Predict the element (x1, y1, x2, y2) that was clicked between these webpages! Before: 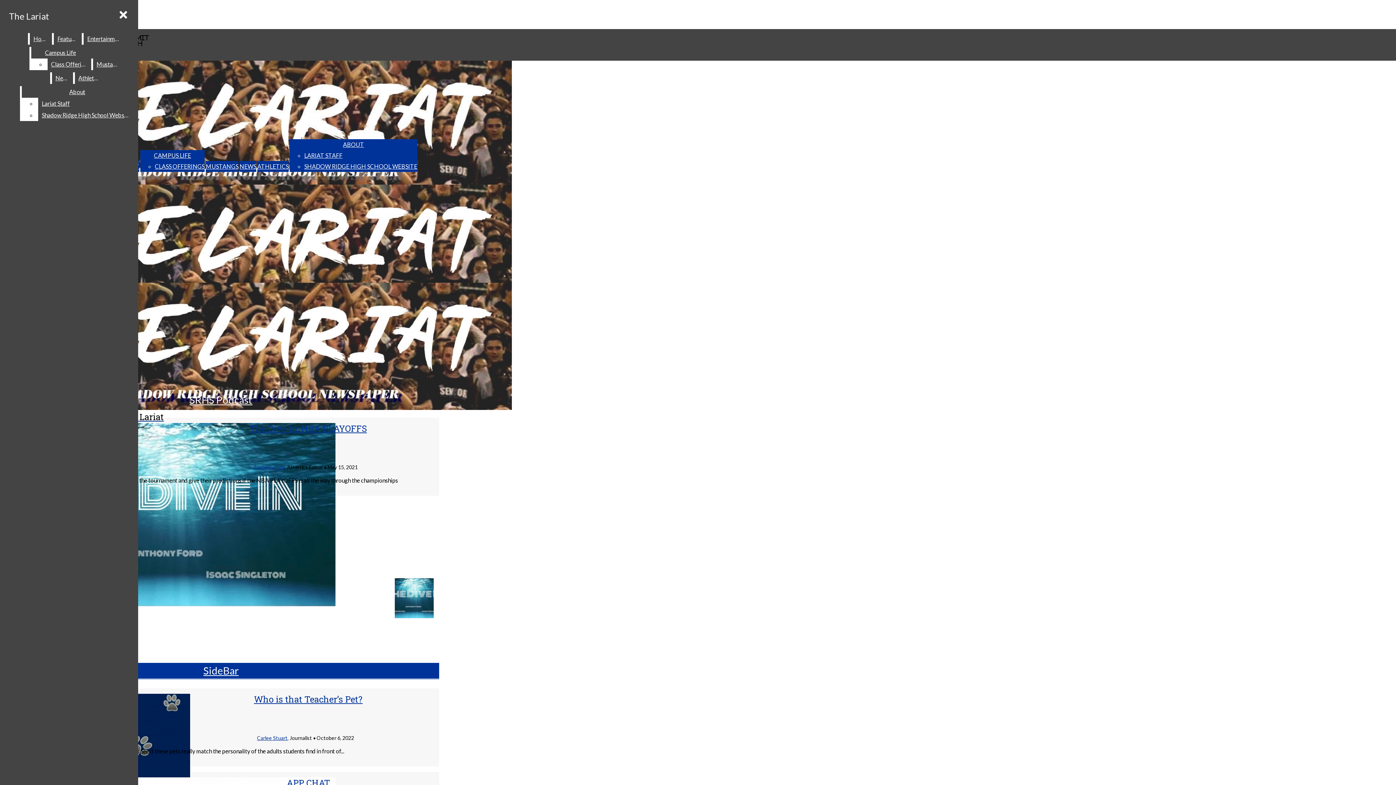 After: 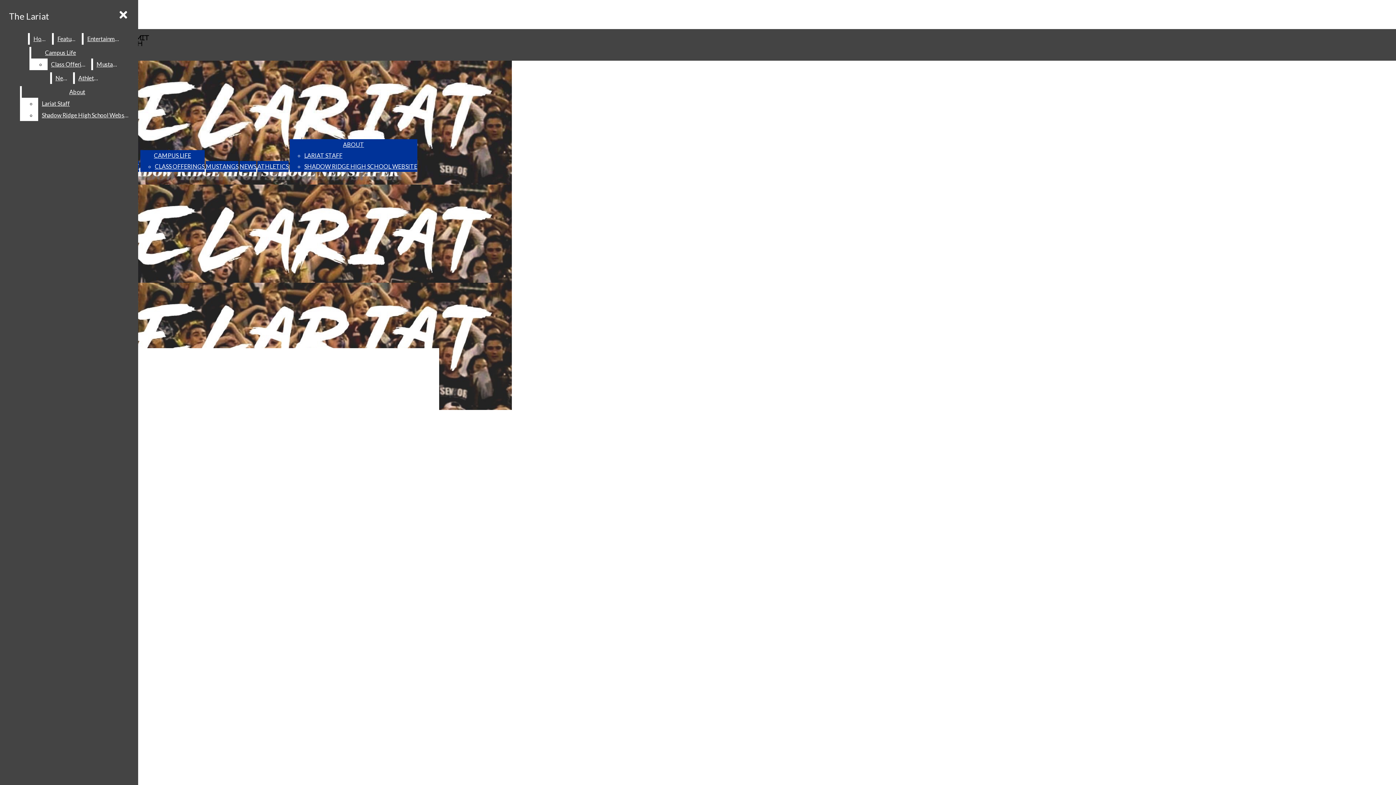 Action: label: The Lariat bbox: (2, 60, 439, 205)